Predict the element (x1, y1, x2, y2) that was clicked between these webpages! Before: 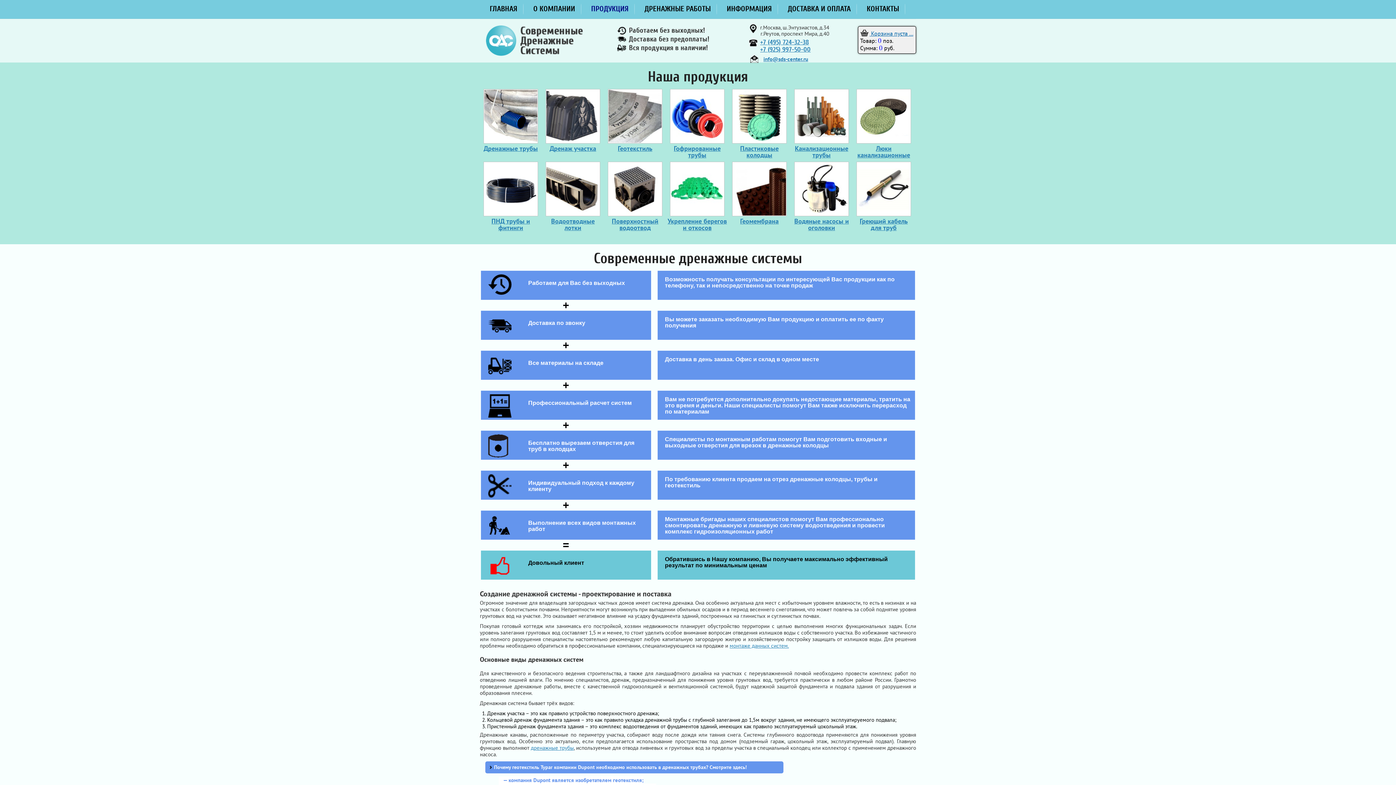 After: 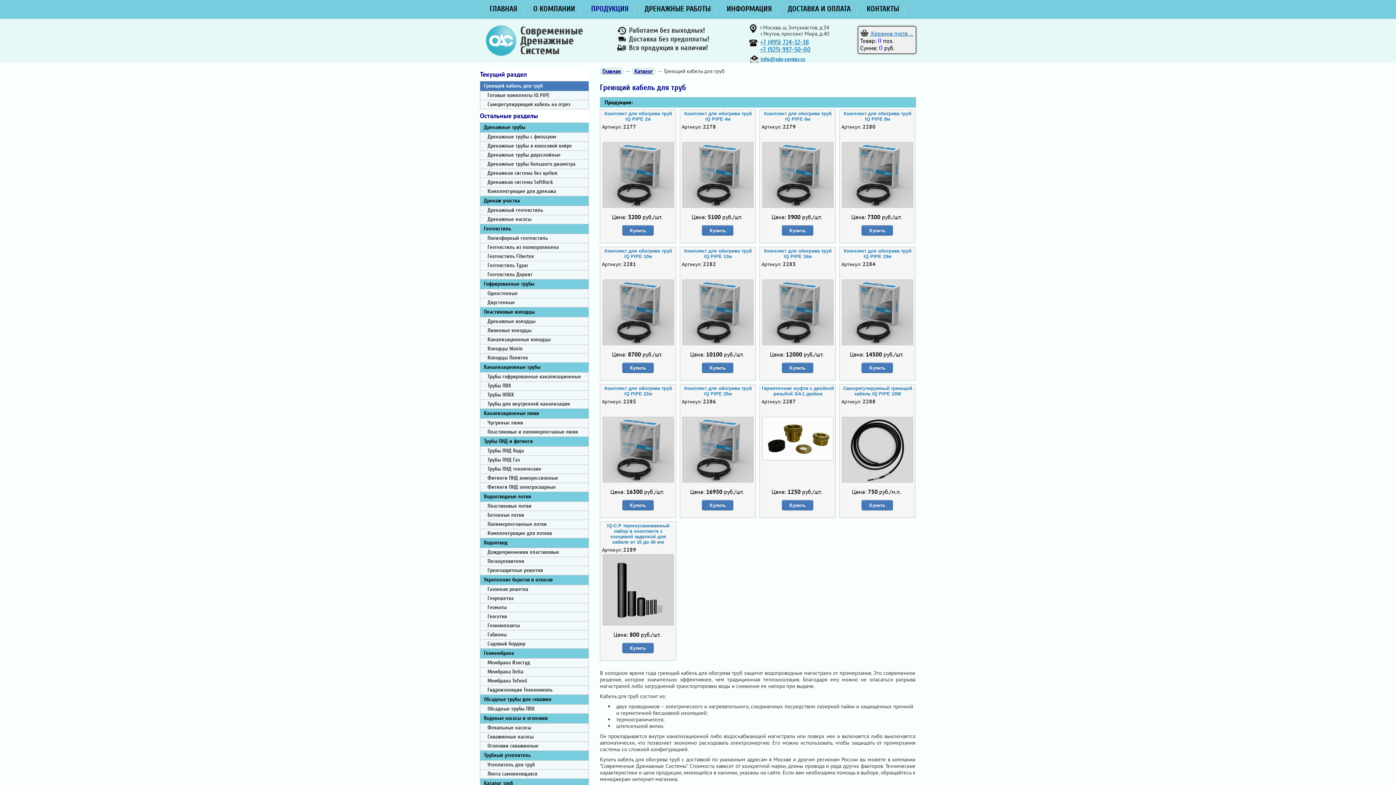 Action: bbox: (856, 210, 911, 217)